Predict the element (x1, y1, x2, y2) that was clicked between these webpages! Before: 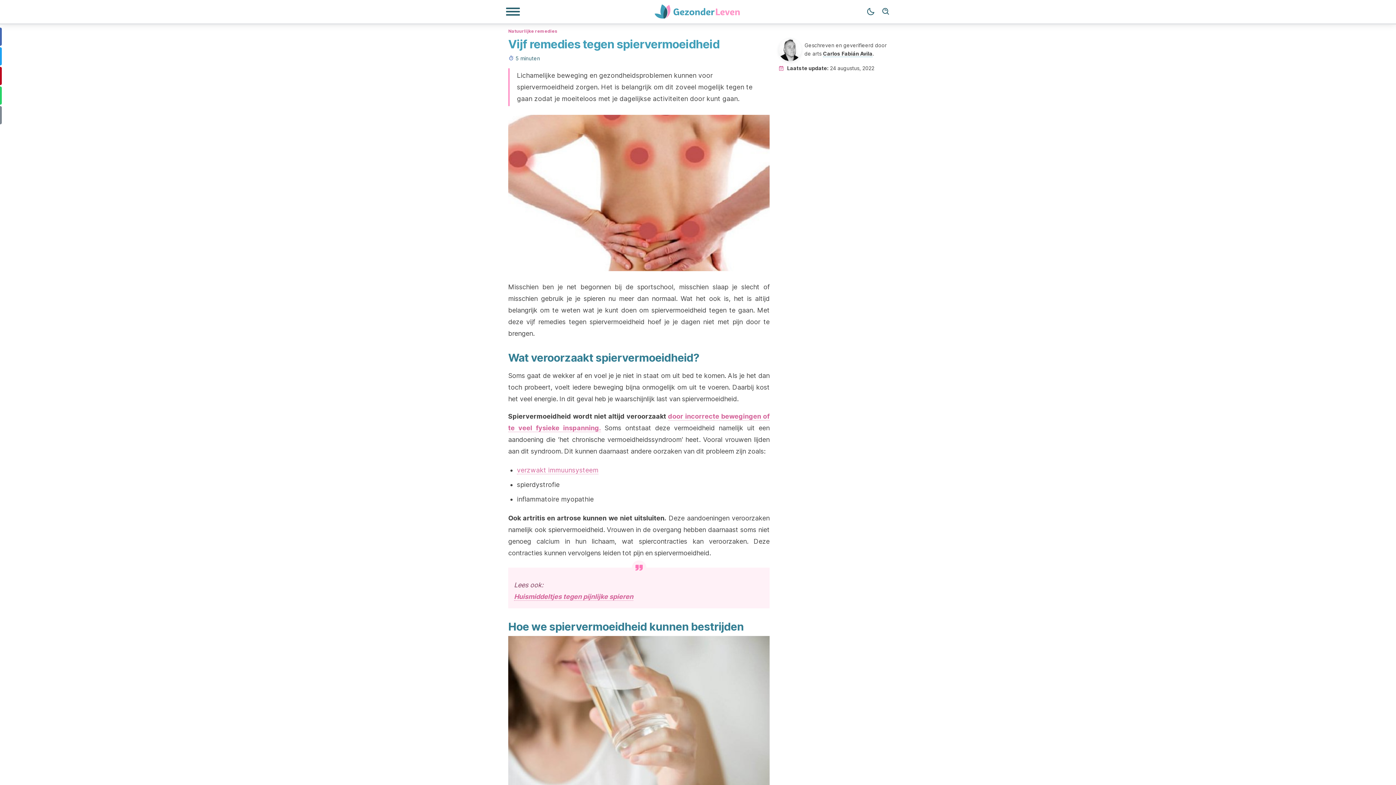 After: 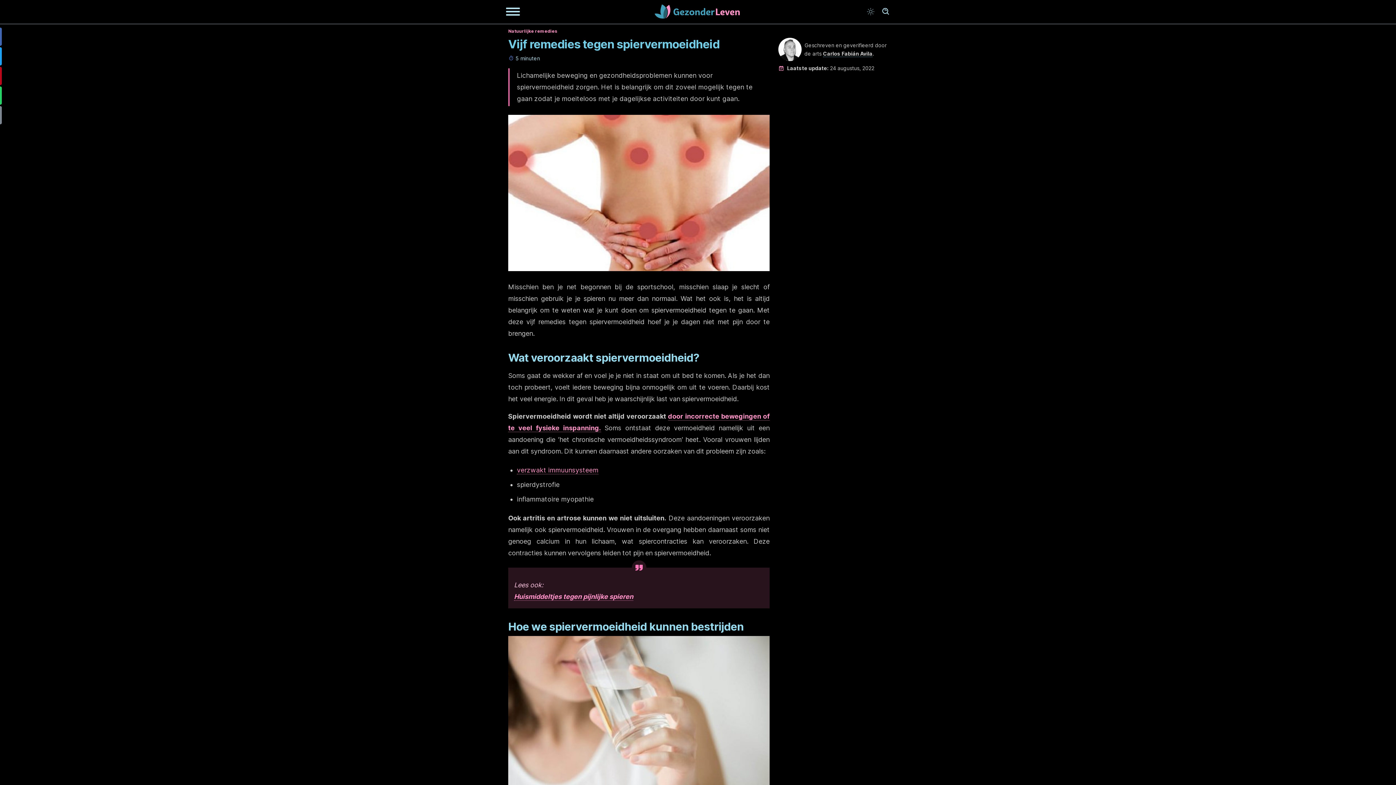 Action: label: Dark mode bbox: (863, 4, 878, 19)